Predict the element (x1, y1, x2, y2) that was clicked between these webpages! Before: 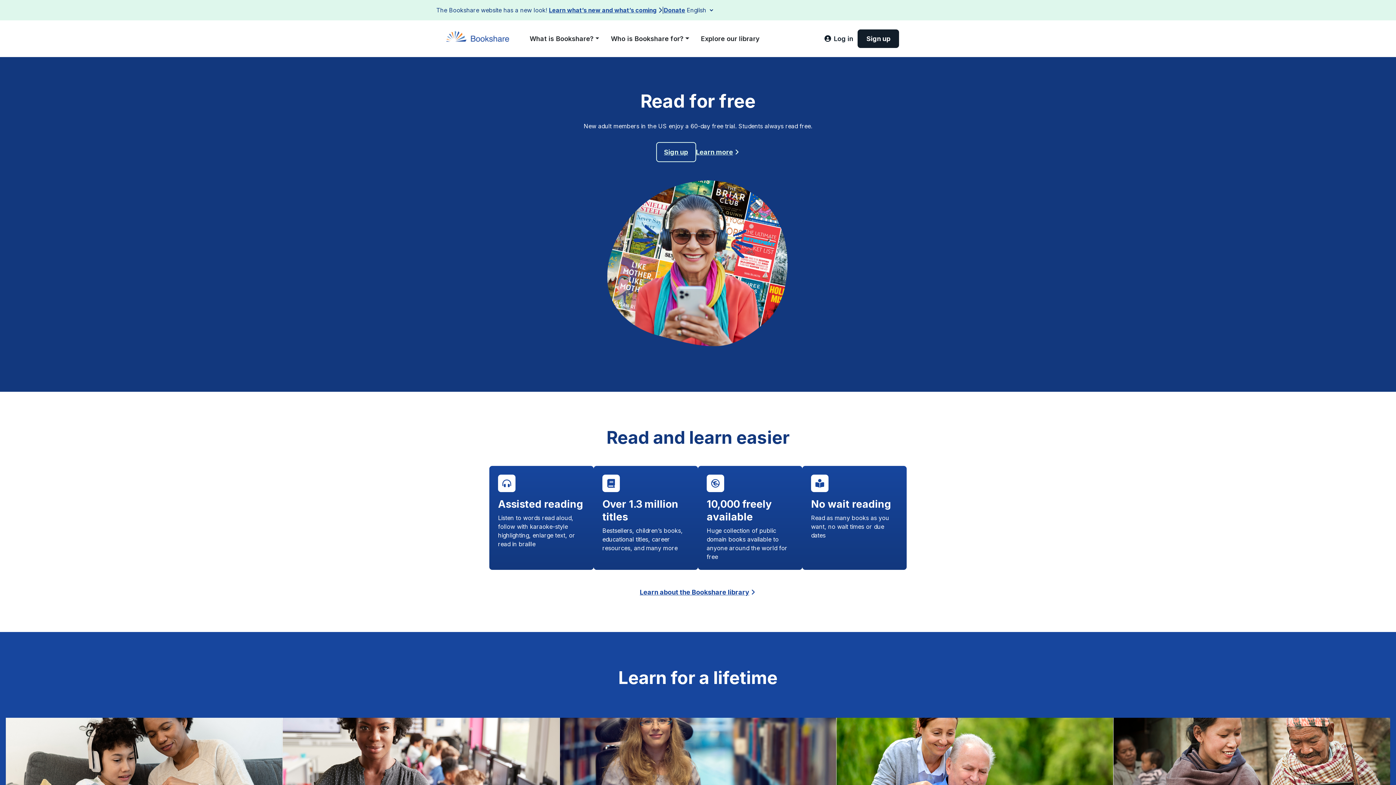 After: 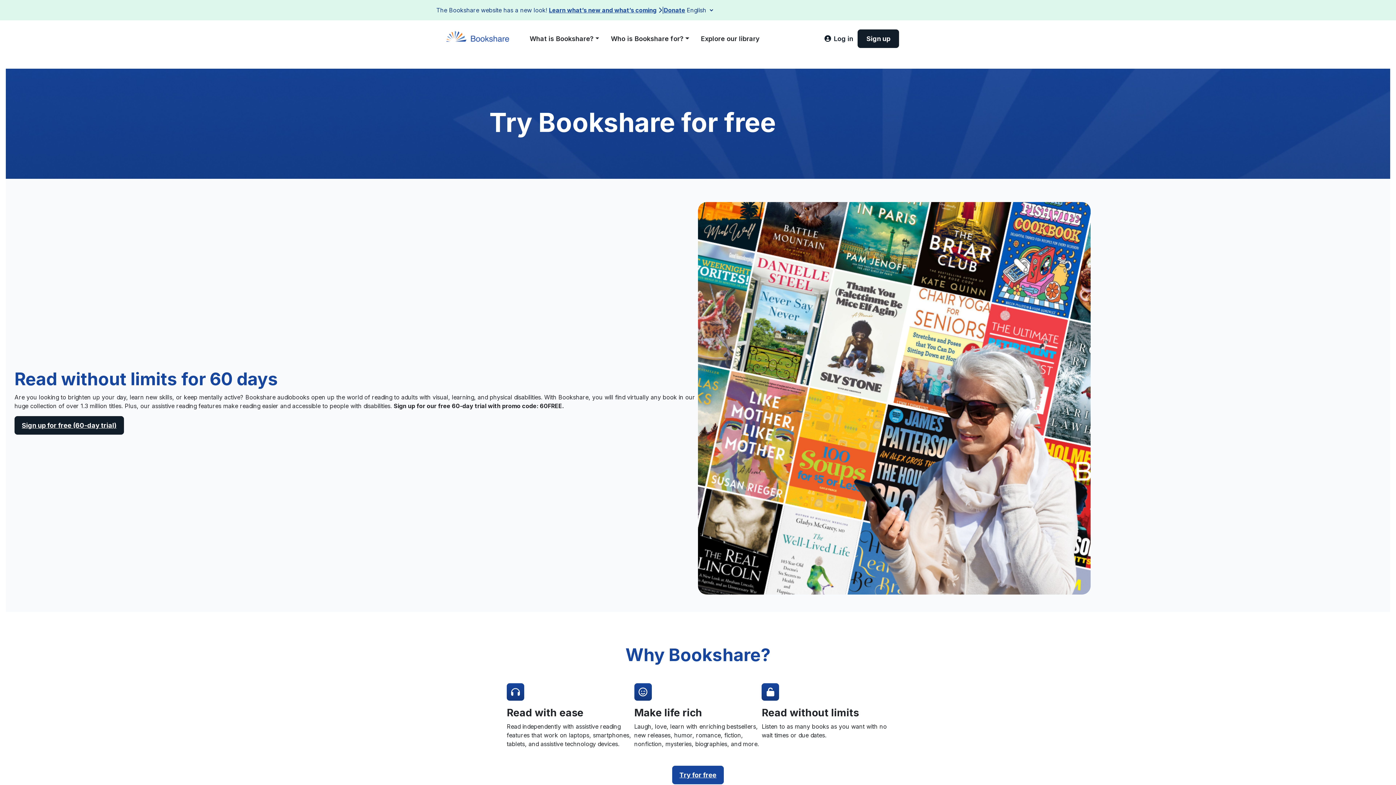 Action: label: Learn more bbox: (696, 147, 740, 157)